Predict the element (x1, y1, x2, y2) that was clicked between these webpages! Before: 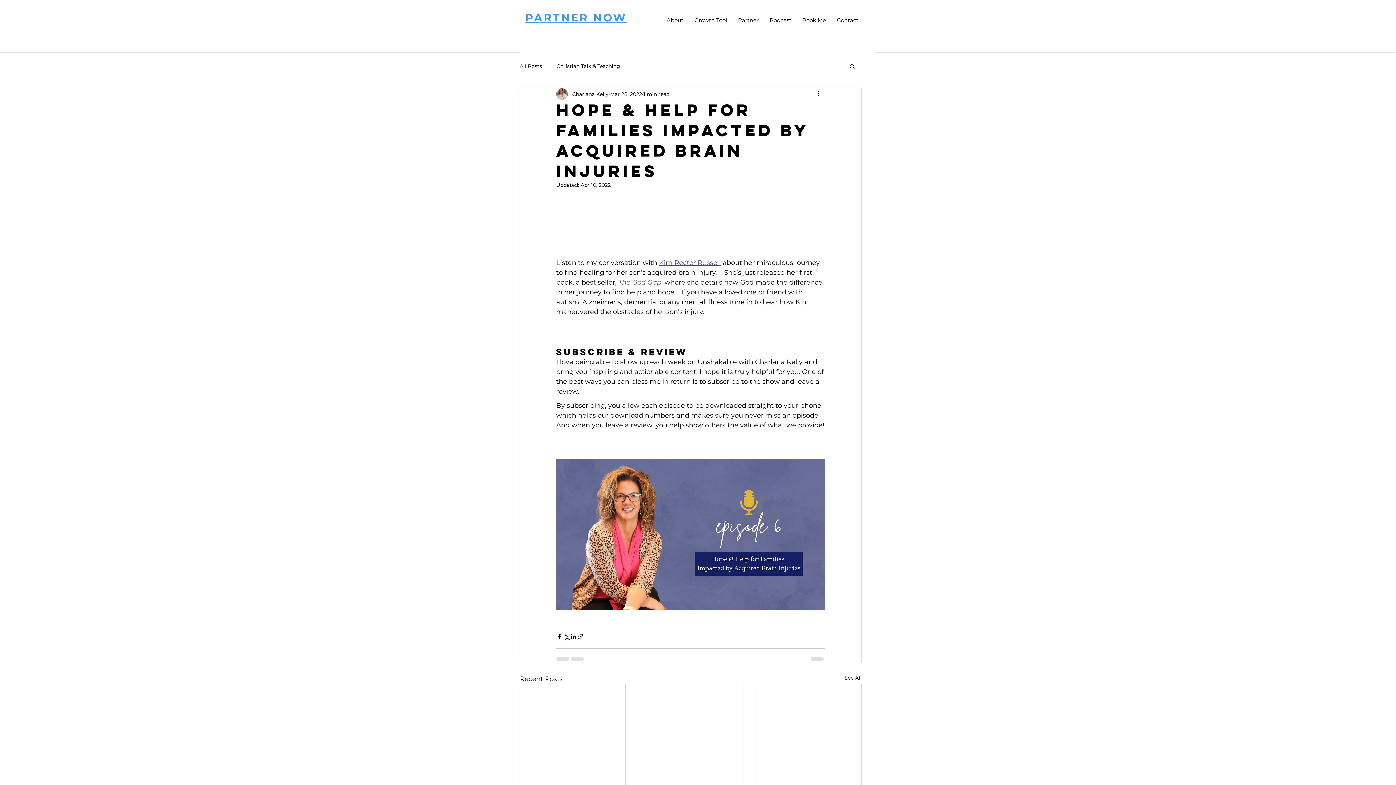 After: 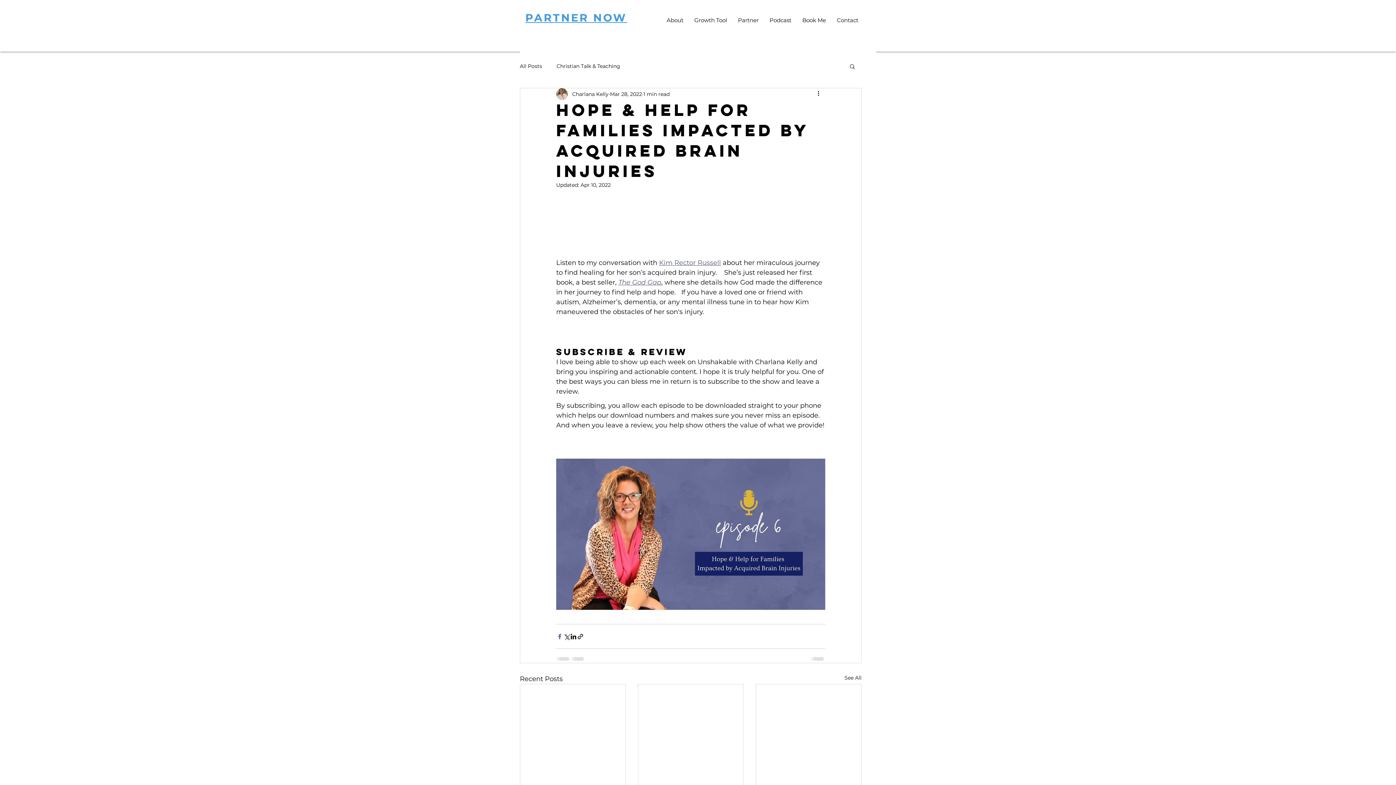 Action: bbox: (556, 633, 563, 640) label: Share via Facebook